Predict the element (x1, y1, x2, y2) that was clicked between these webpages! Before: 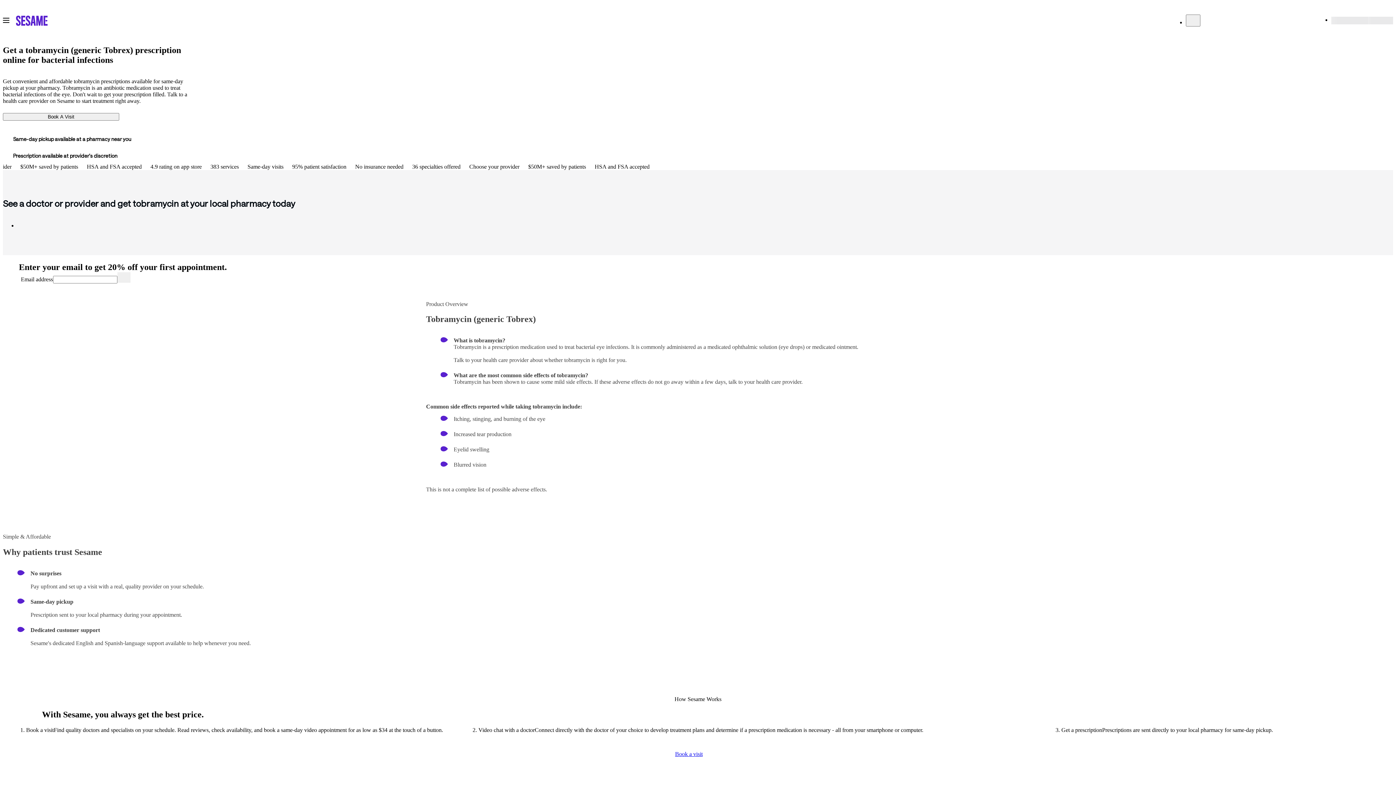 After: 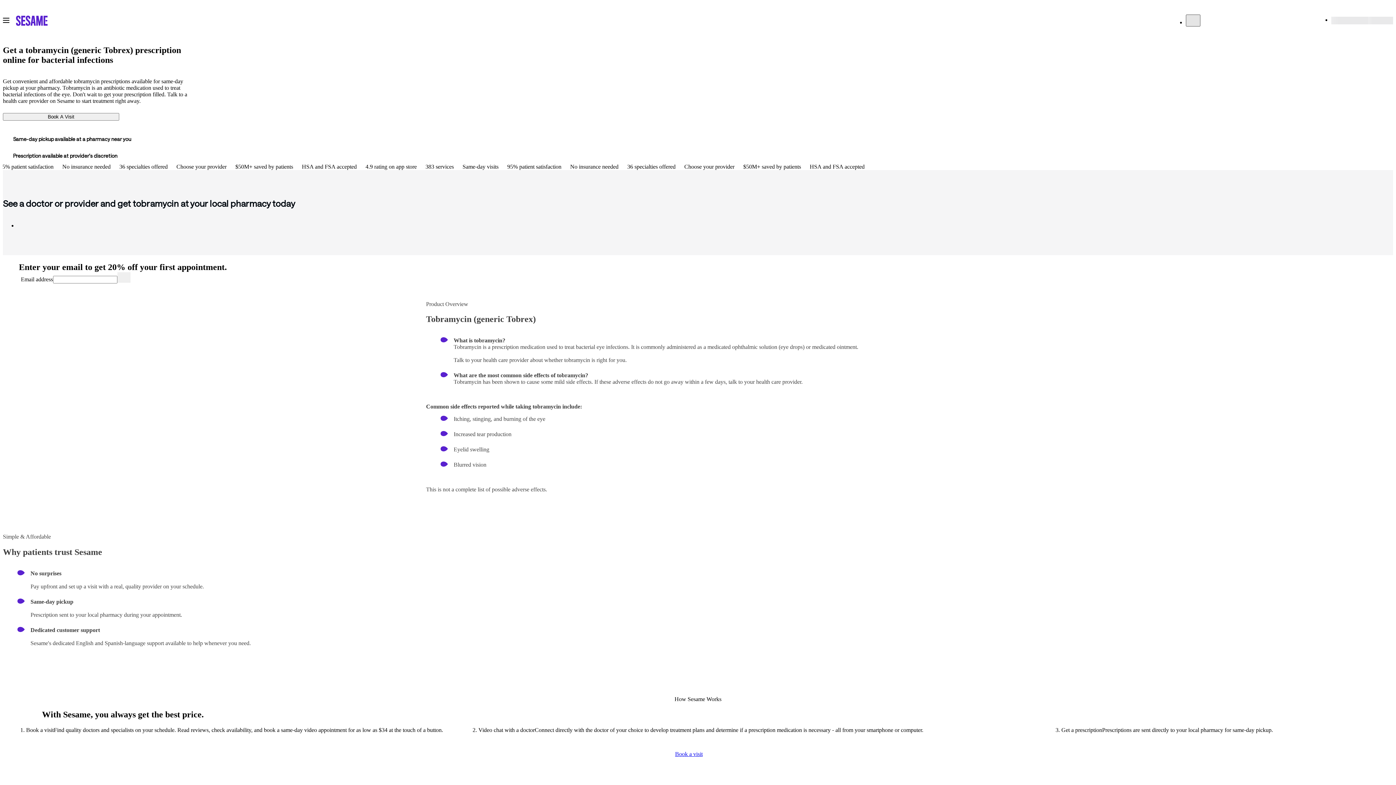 Action: bbox: (1186, 14, 1200, 26) label: trigger search